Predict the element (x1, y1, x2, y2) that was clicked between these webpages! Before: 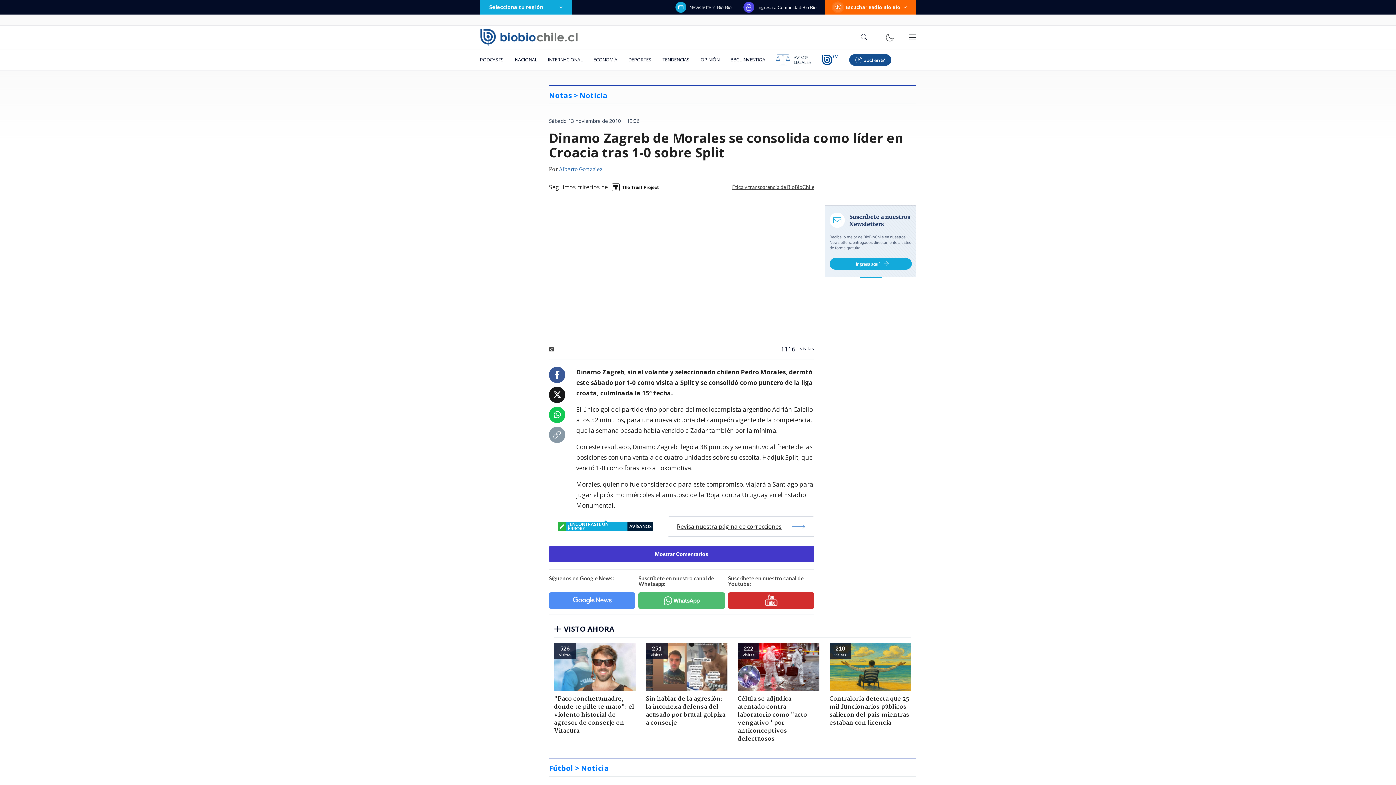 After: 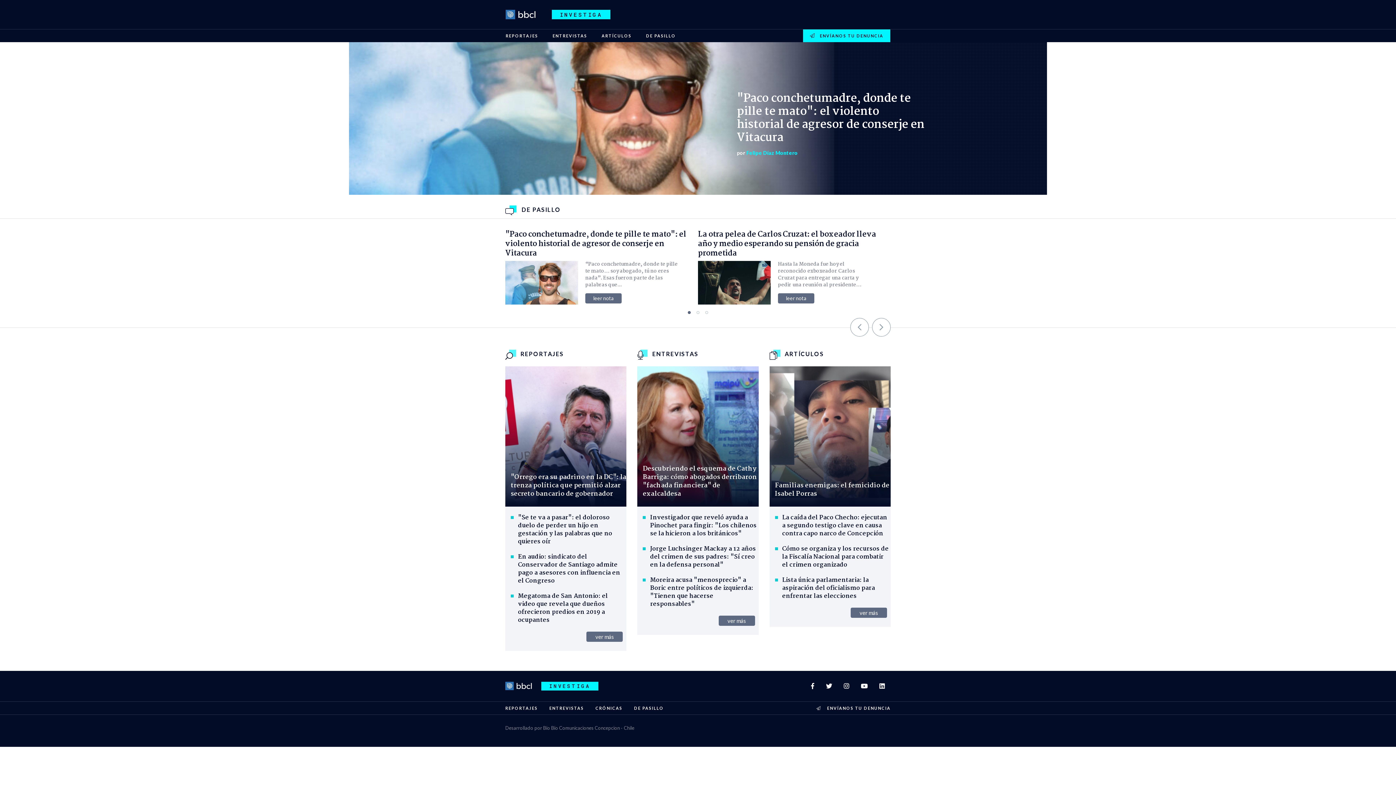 Action: bbox: (725, 49, 770, 70) label: BBCL INVESTIGA